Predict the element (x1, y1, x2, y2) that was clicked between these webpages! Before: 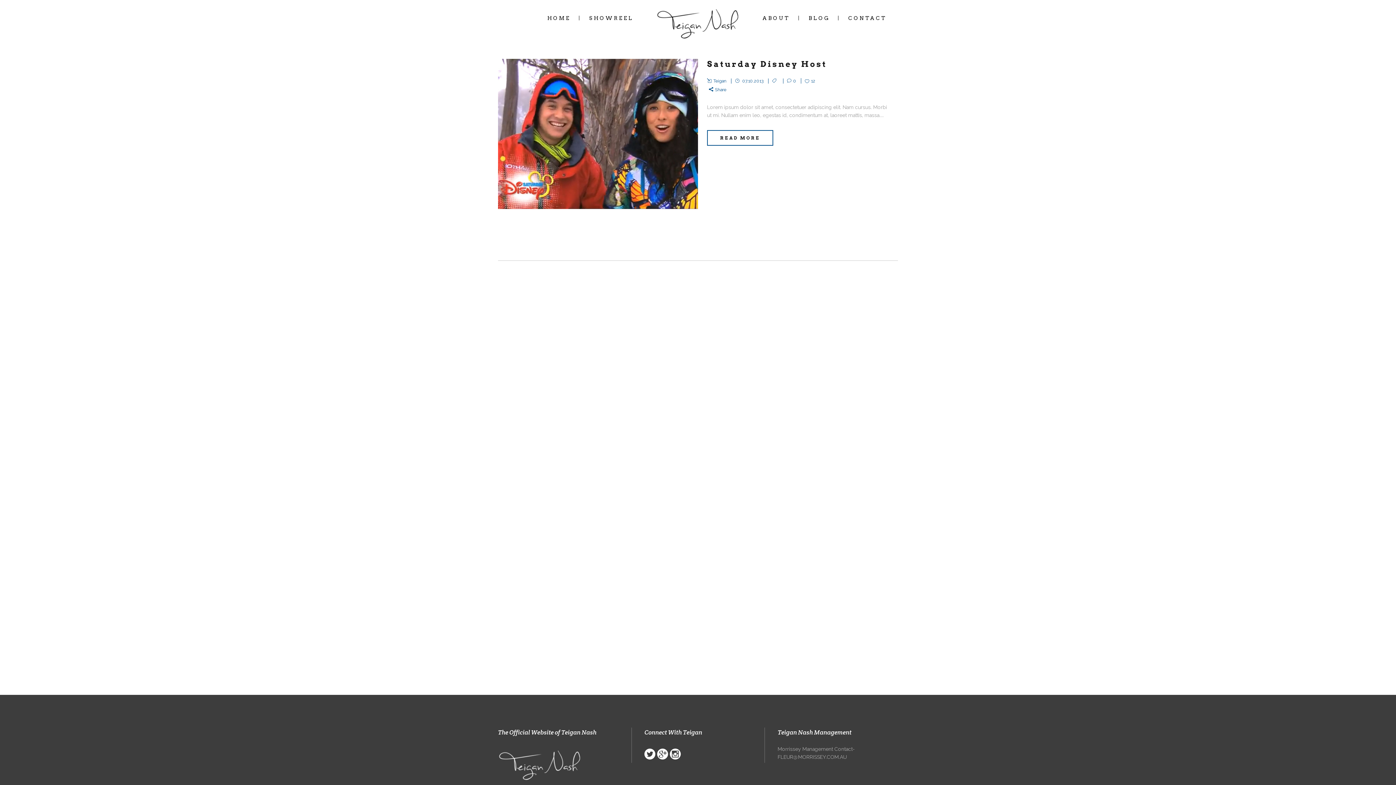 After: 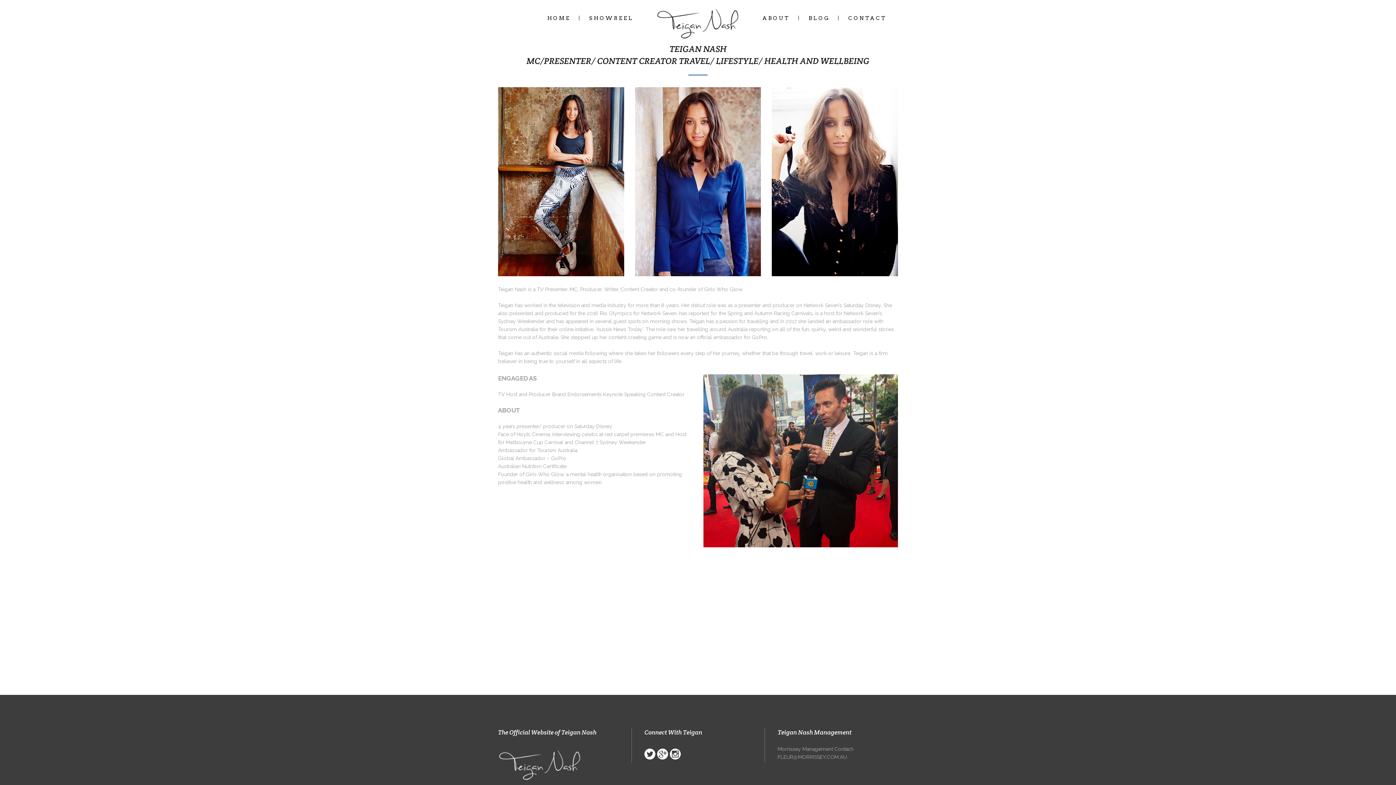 Action: label: ABOUT bbox: (753, 0, 799, 36)